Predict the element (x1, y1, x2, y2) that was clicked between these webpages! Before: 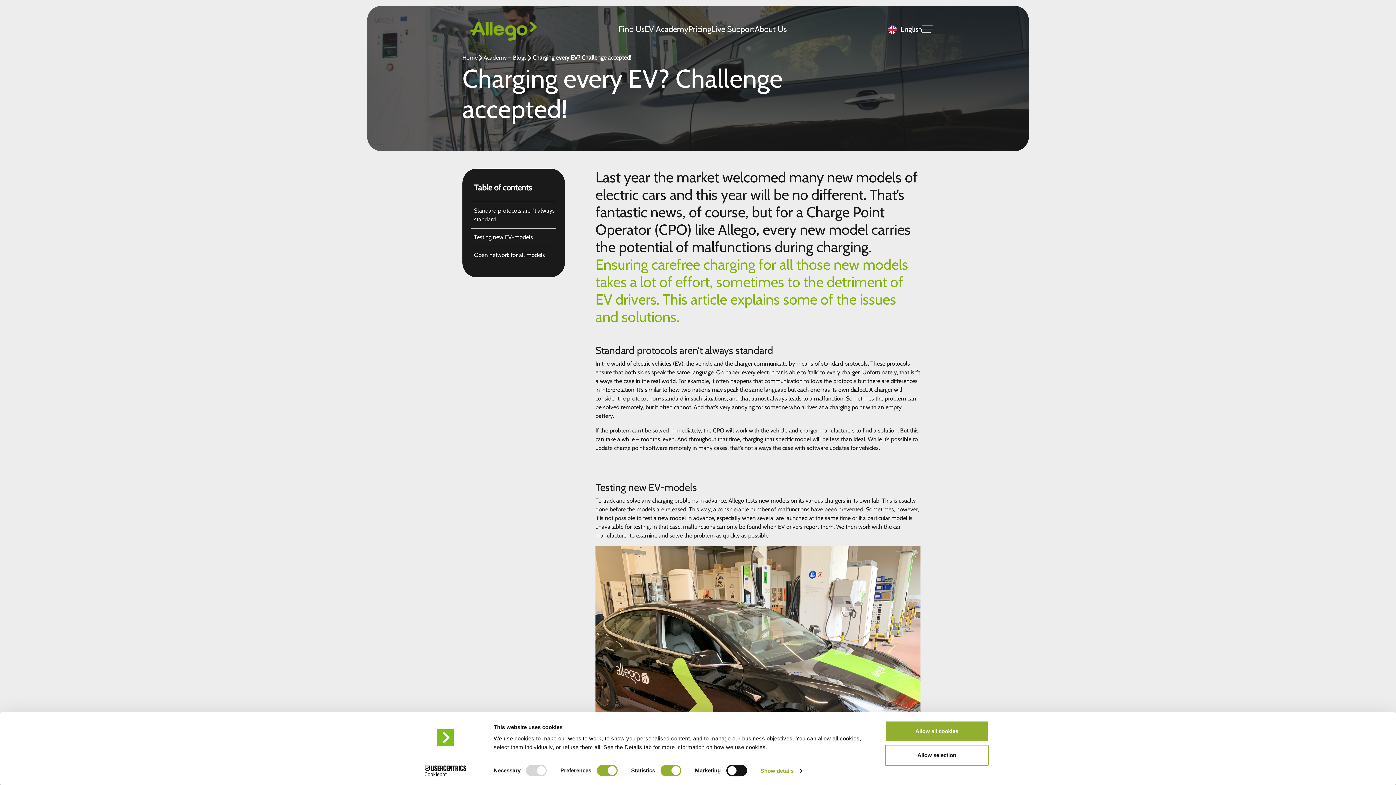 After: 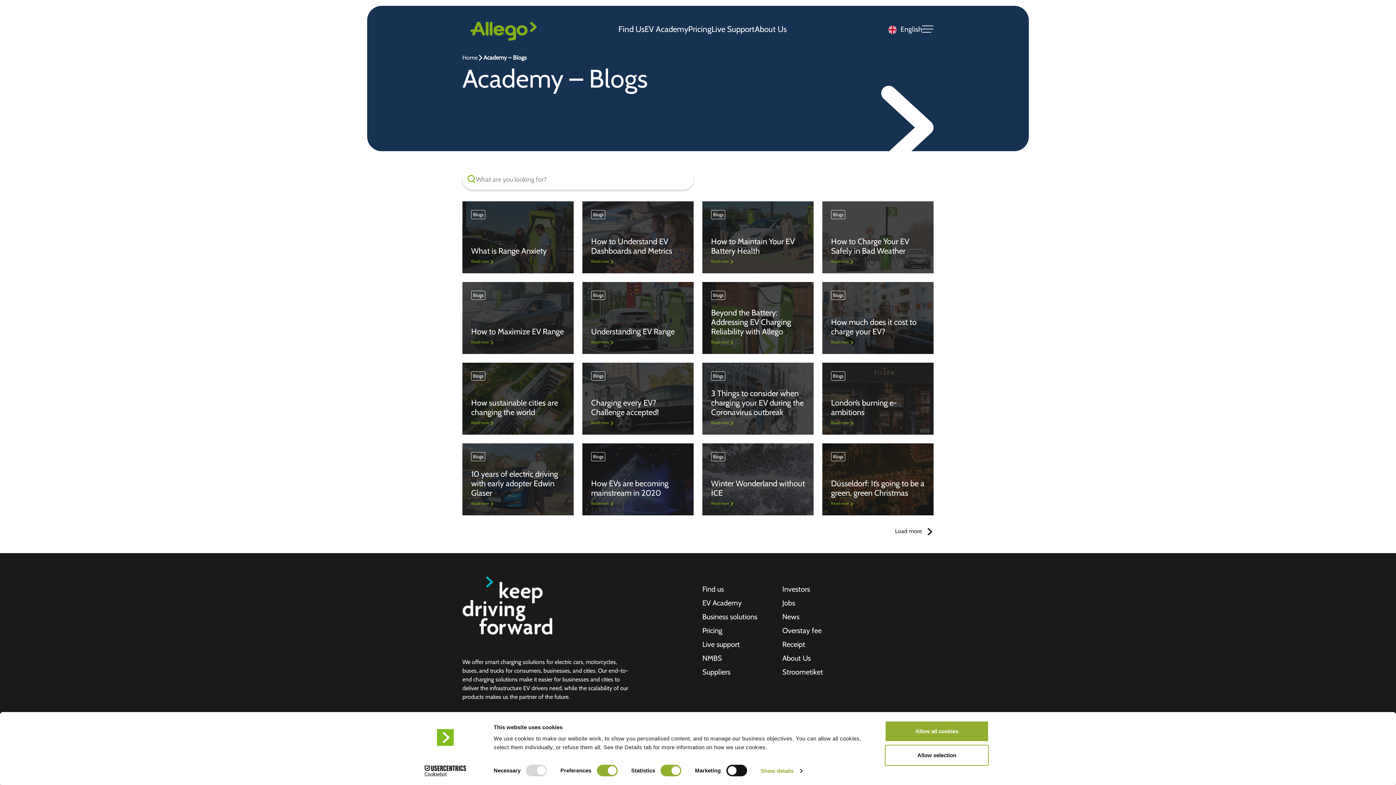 Action: bbox: (483, 53, 526, 62) label: Academy – Blogs